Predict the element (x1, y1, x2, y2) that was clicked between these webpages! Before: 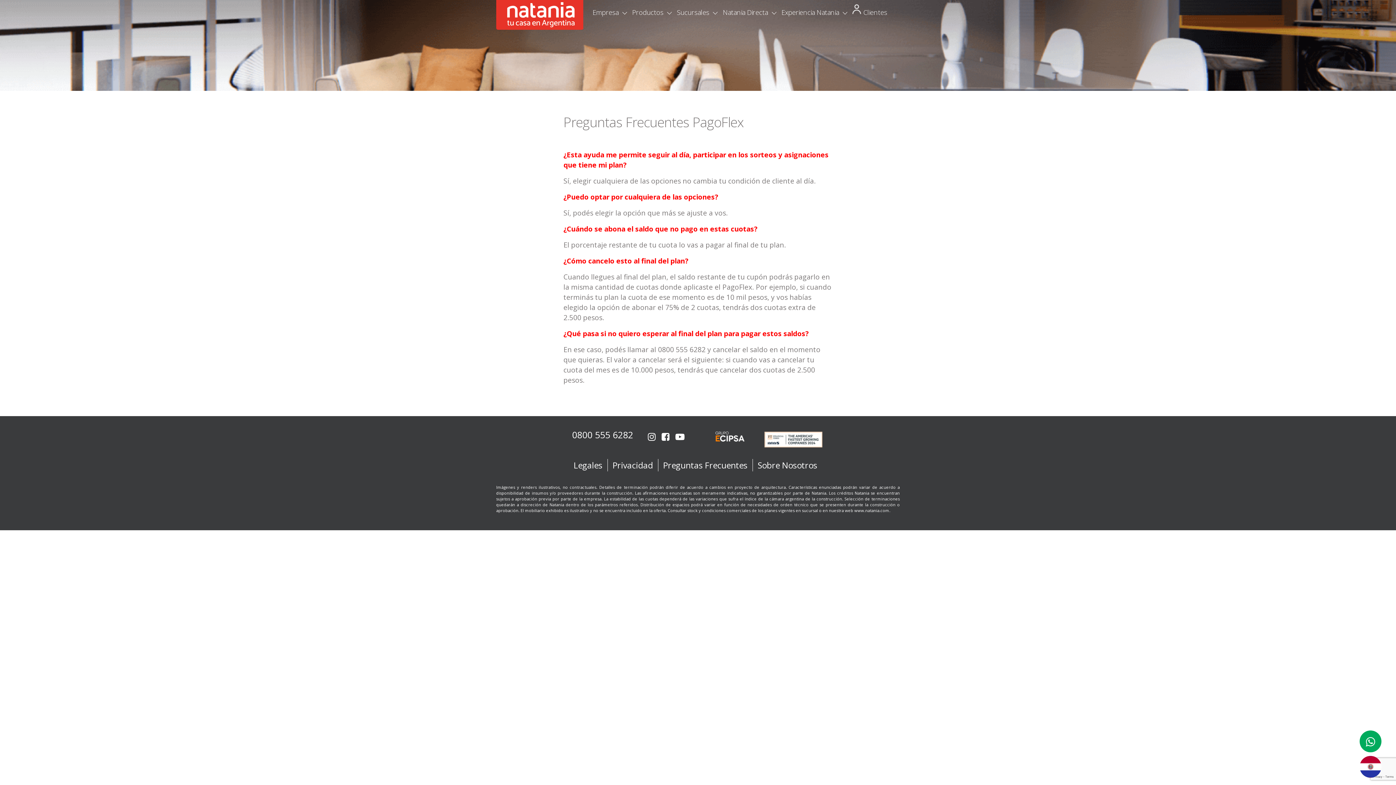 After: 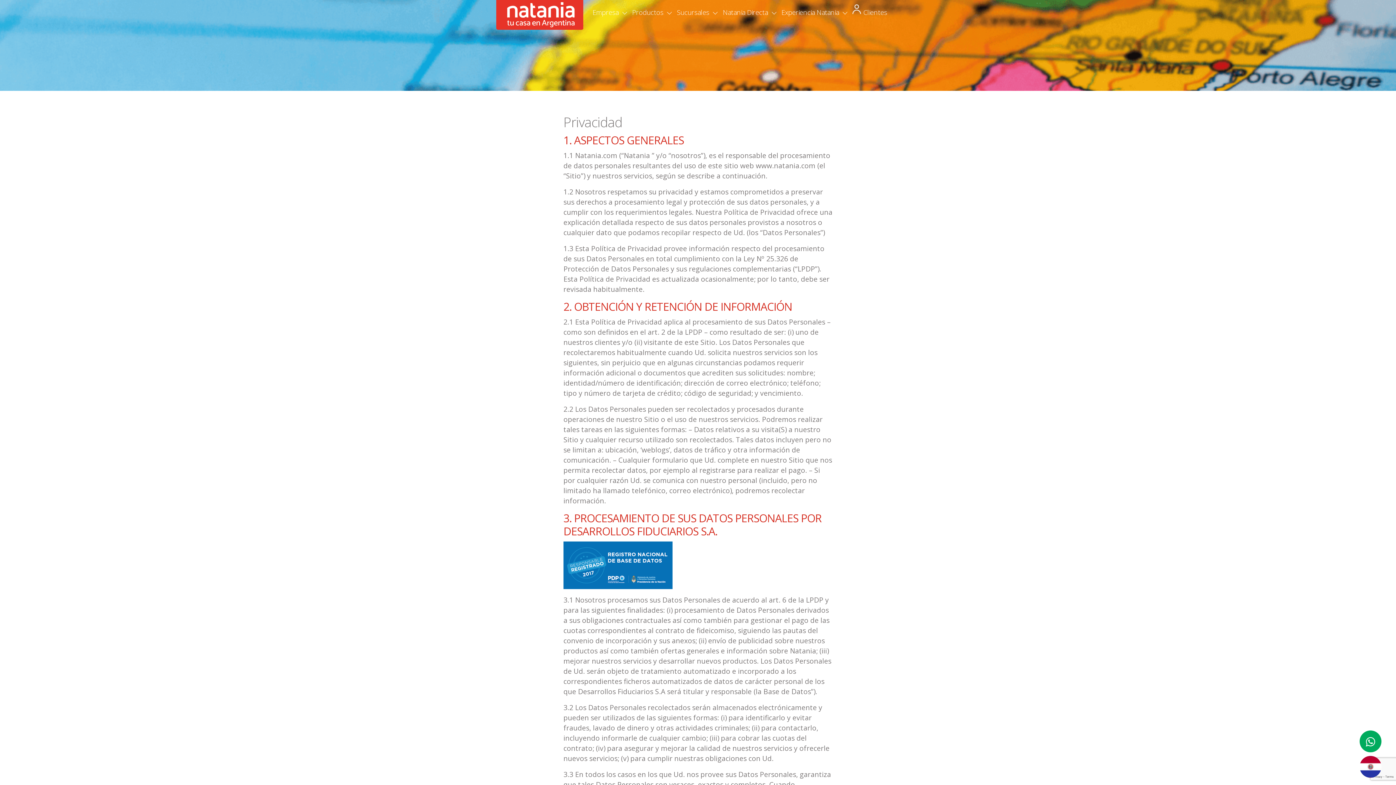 Action: bbox: (612, 459, 653, 471) label: Privacidad